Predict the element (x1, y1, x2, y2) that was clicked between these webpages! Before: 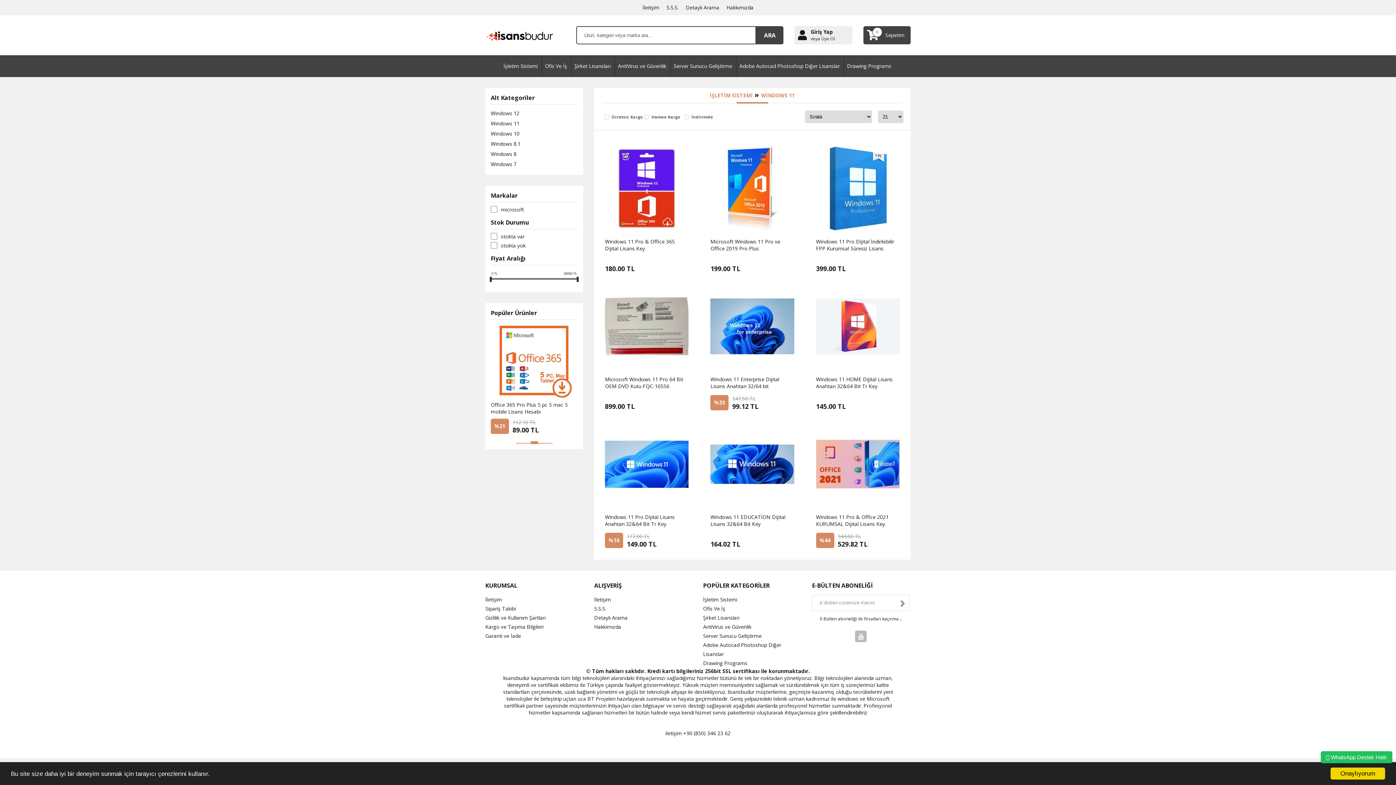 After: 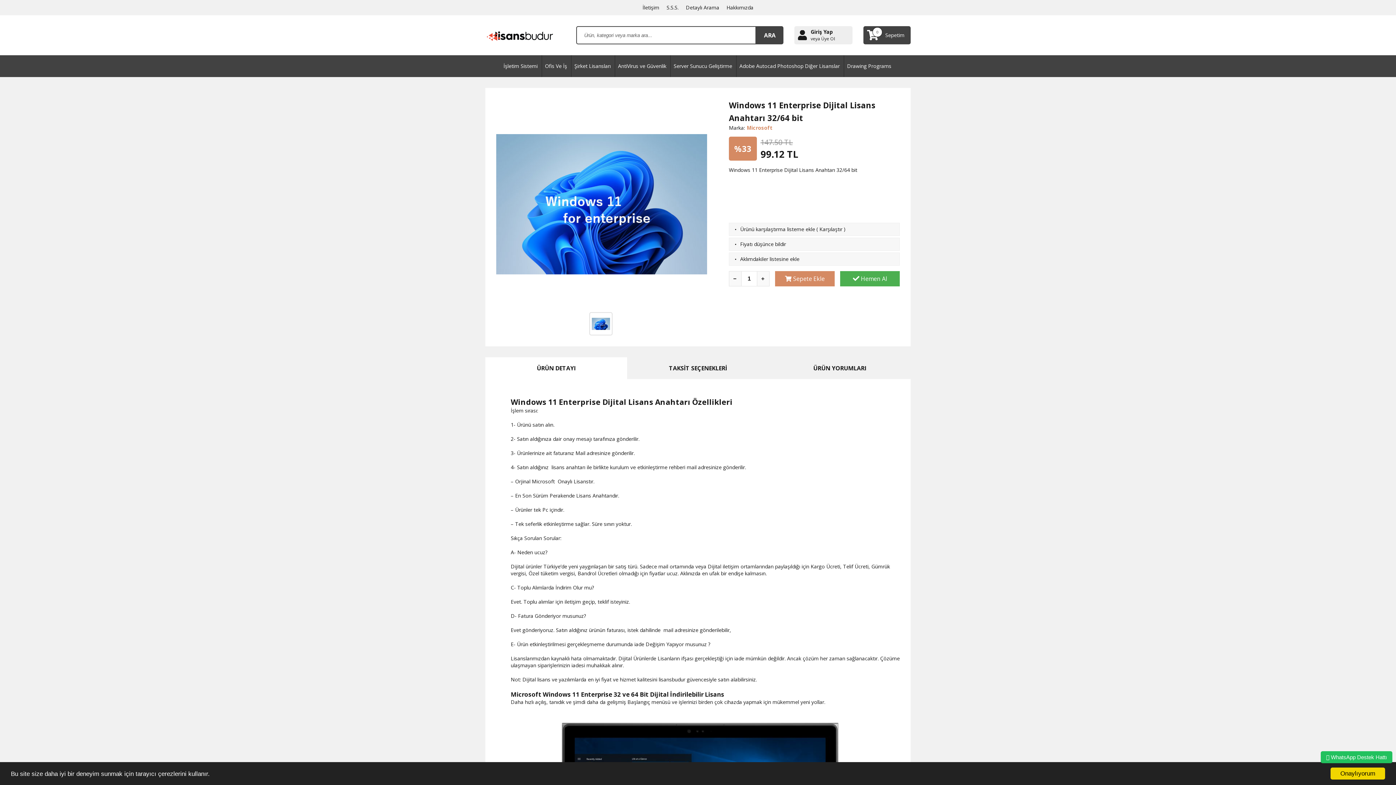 Action: bbox: (710, 284, 794, 411) label: Windows 11 Enterprise Dijital Lisans Anahtarı 32/64 bit
%33

147.50 TL

99.12 TL